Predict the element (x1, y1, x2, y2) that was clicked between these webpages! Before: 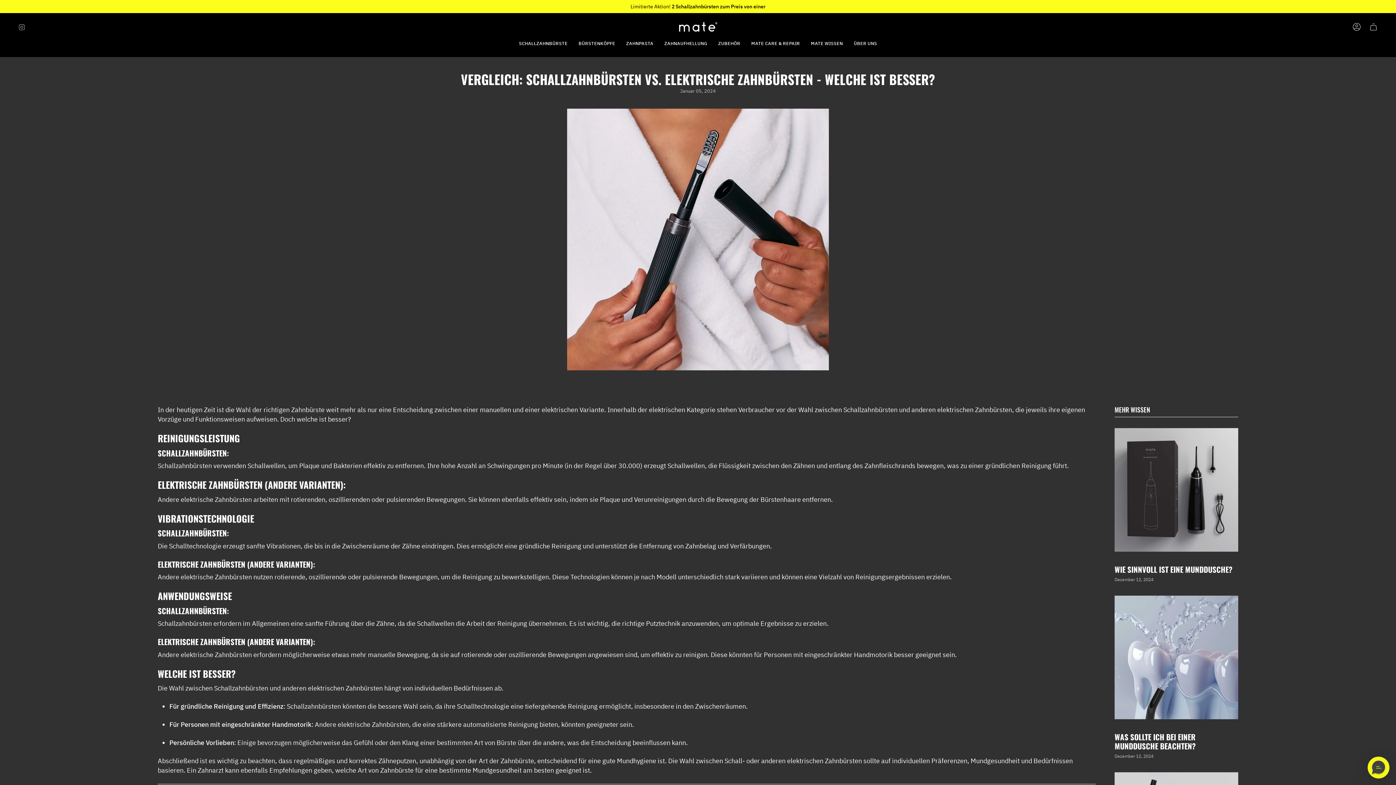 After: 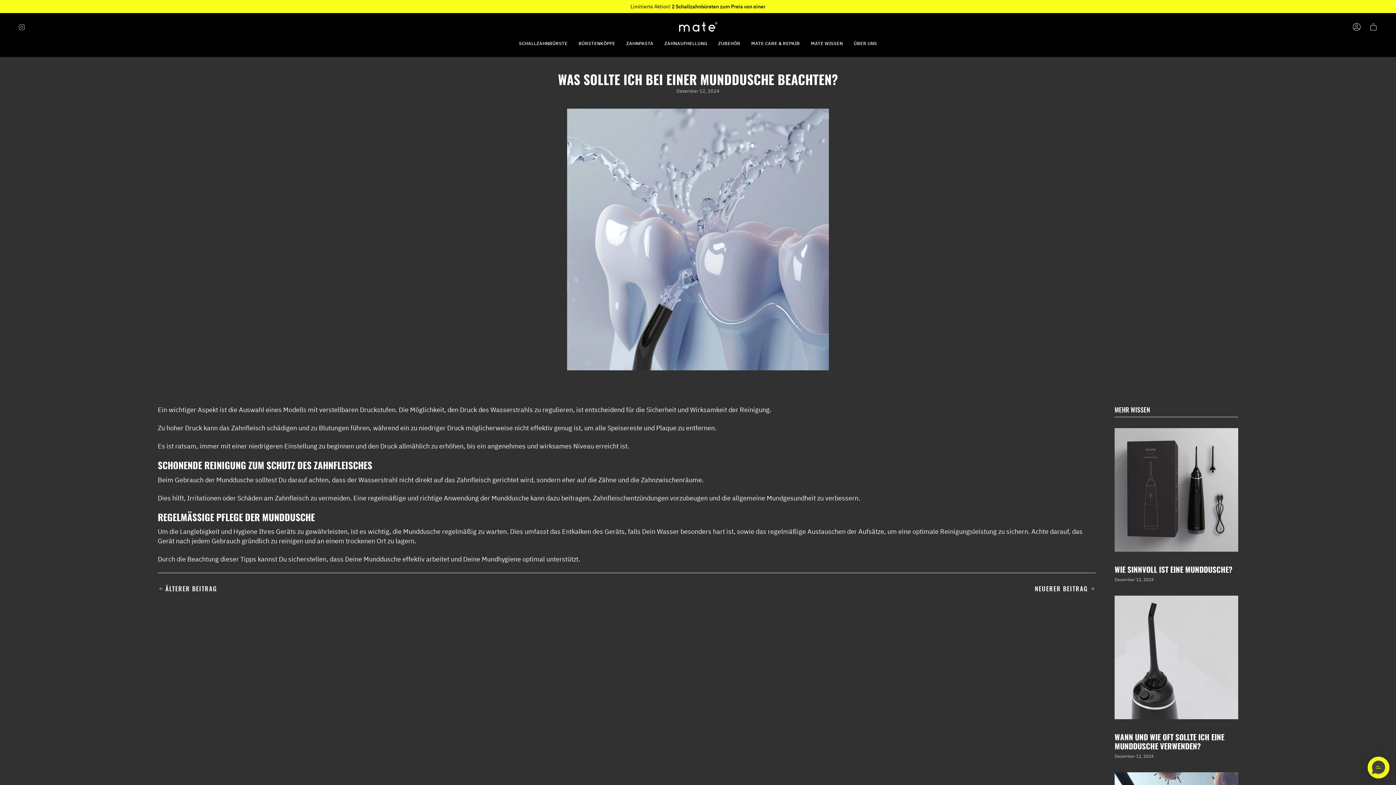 Action: bbox: (1114, 731, 1196, 752) label: WAS SOLLTE ICH BEI EINER MUNDDUSCHE BEACHTEN?